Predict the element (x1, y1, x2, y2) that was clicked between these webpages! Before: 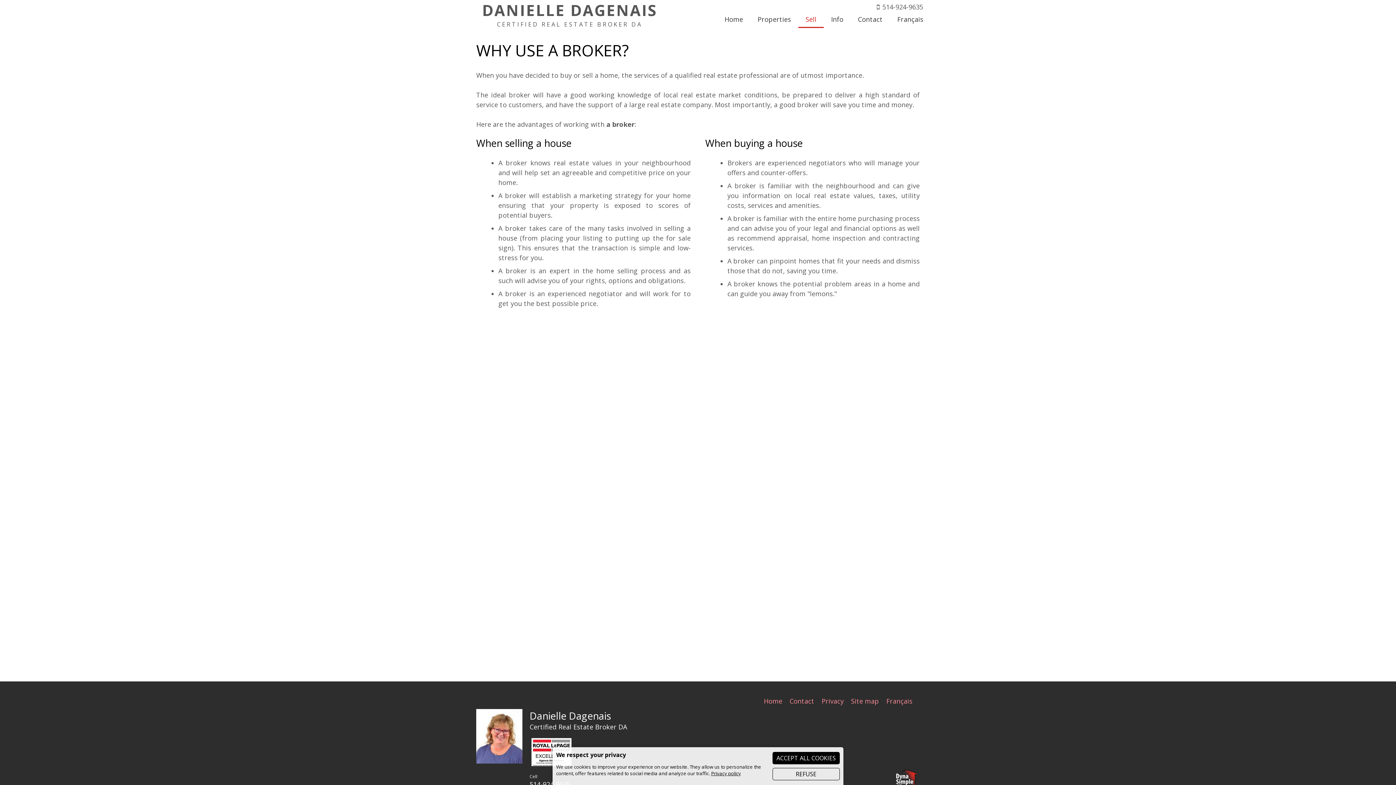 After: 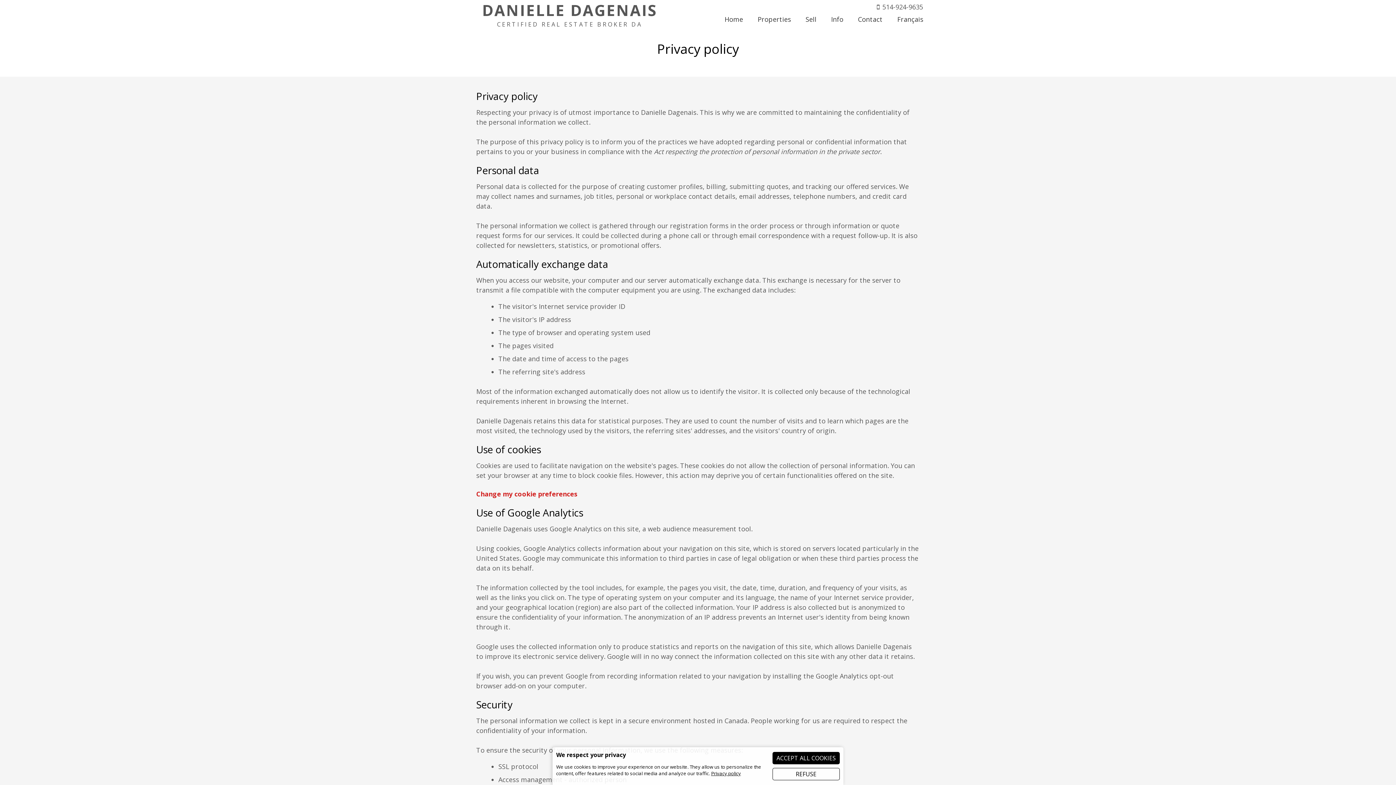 Action: label: Privacy policy bbox: (711, 770, 741, 777)